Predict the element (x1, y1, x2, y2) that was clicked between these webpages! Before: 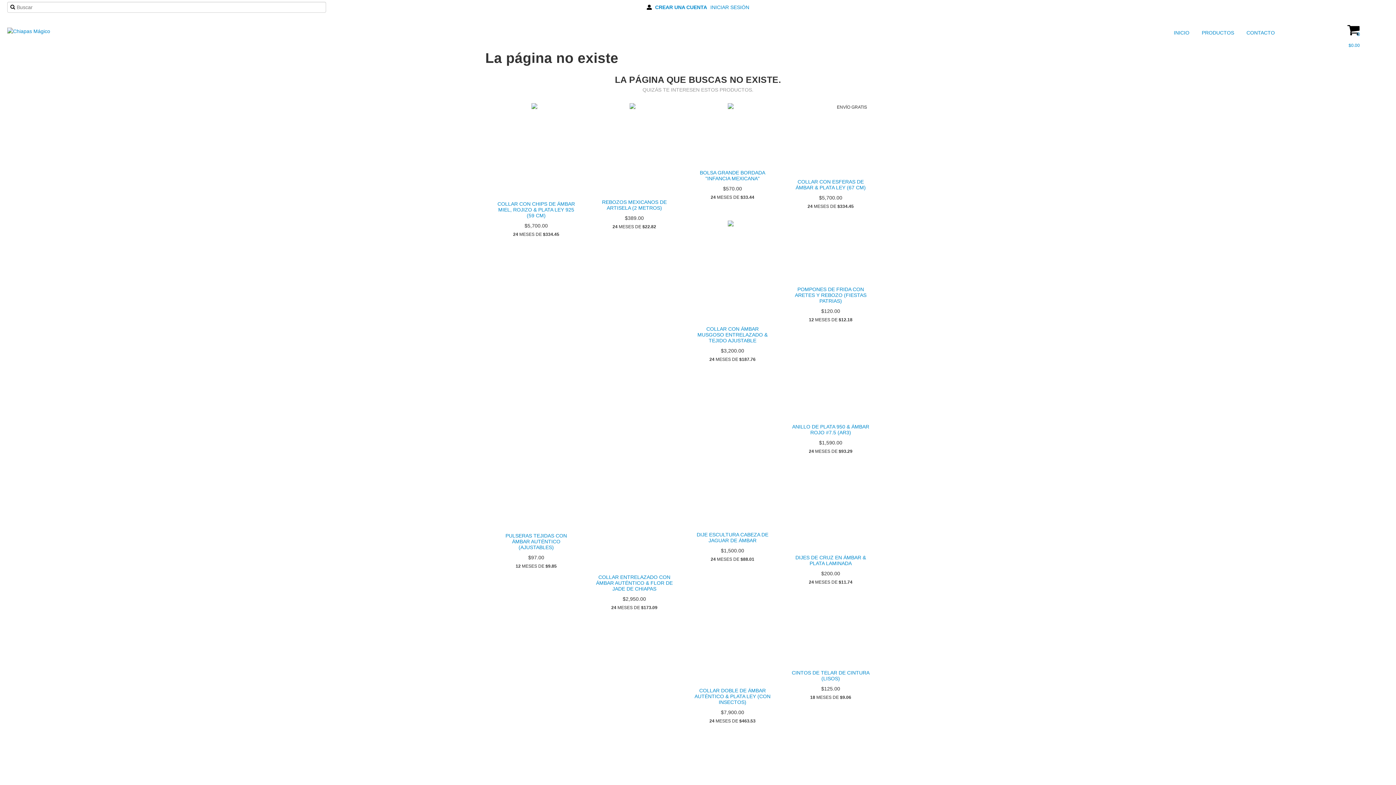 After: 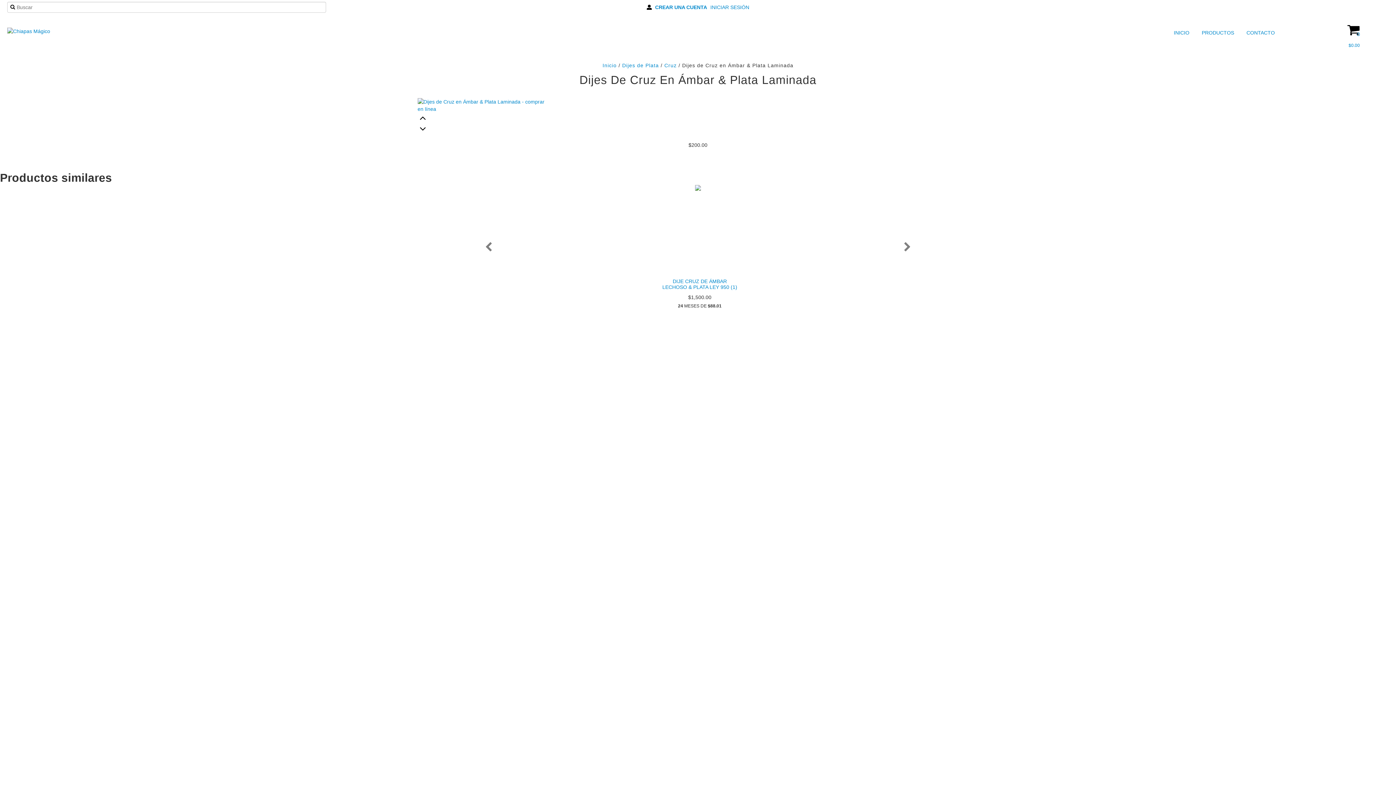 Action: bbox: (789, 553, 872, 568) label: DIJES DE CRUZ EN ÁMBAR & PLATA LAMINADA